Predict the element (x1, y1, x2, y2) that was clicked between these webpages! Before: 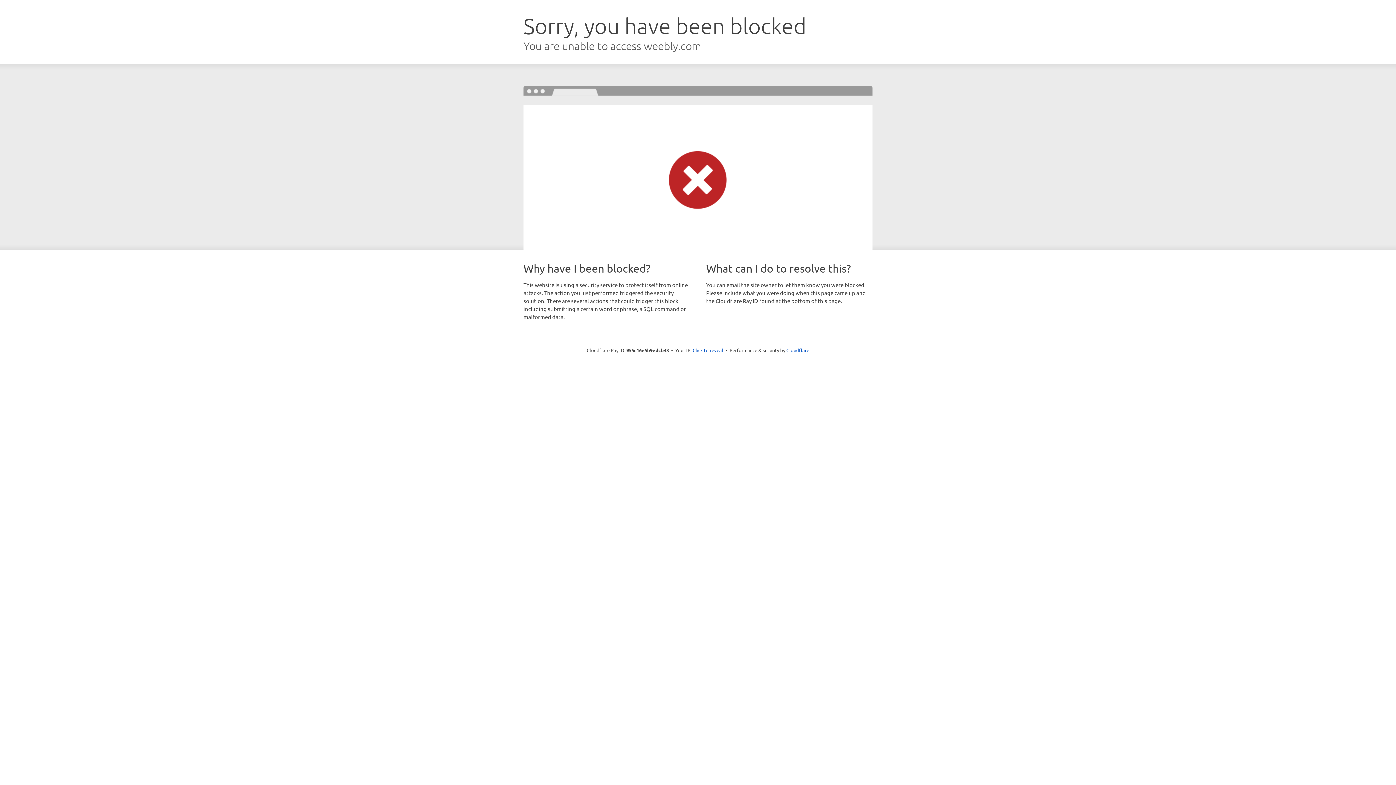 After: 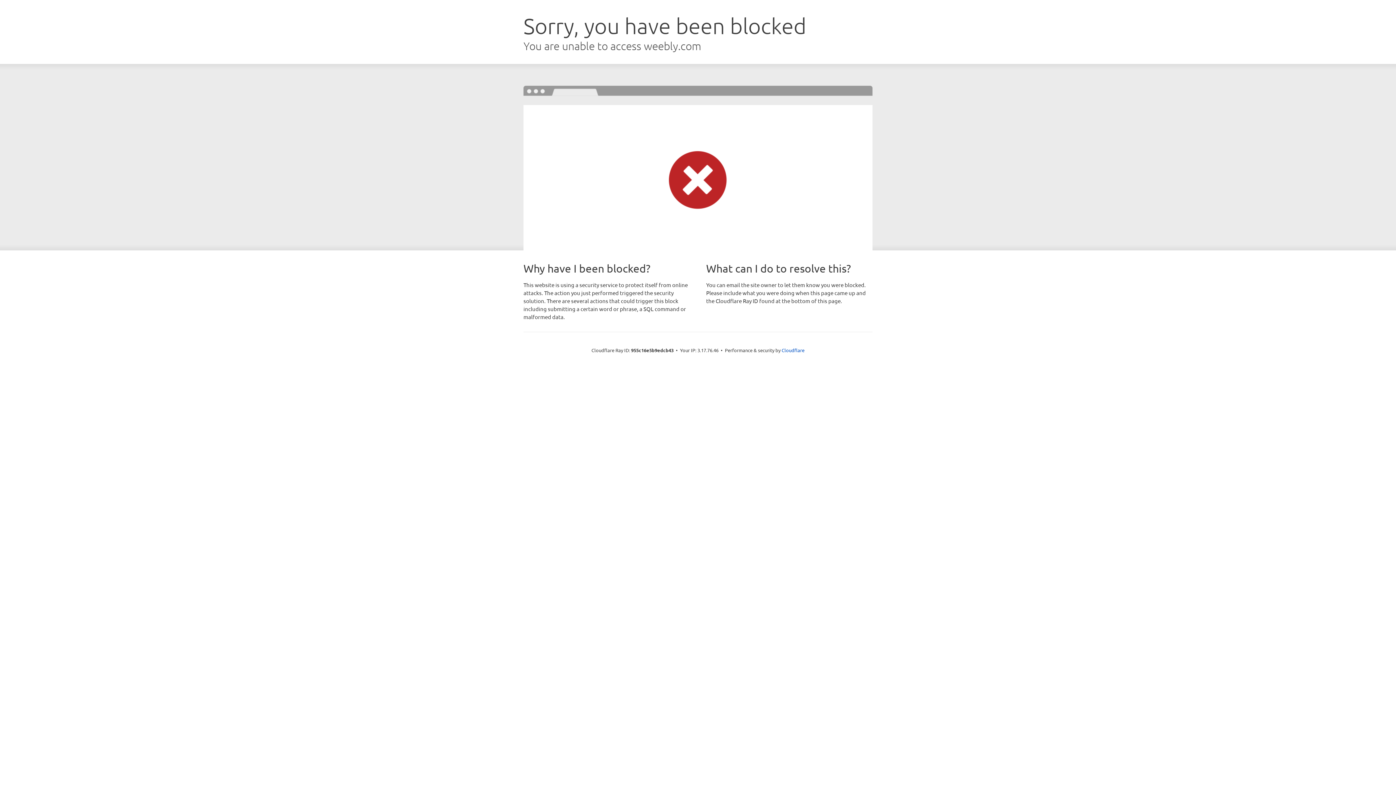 Action: label: Click to reveal bbox: (692, 346, 723, 353)